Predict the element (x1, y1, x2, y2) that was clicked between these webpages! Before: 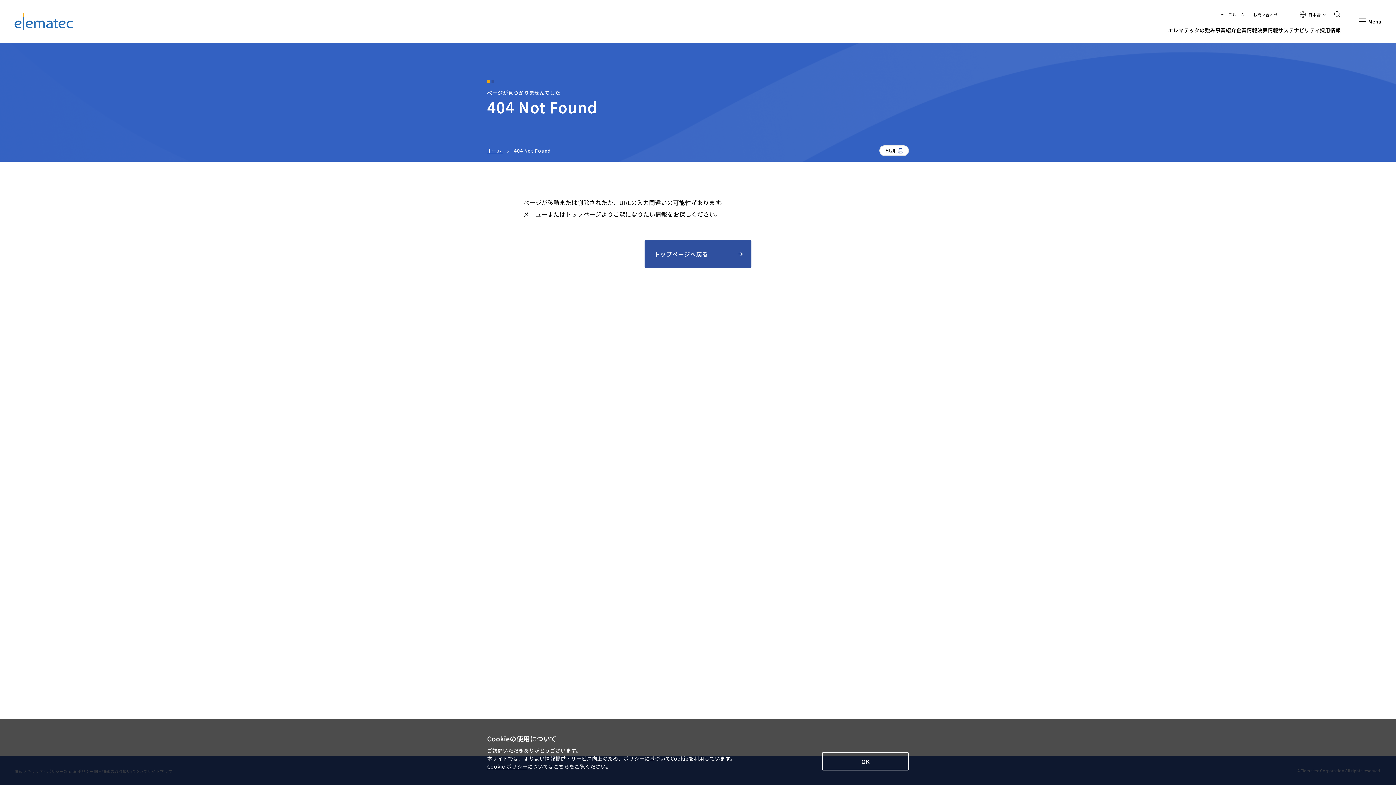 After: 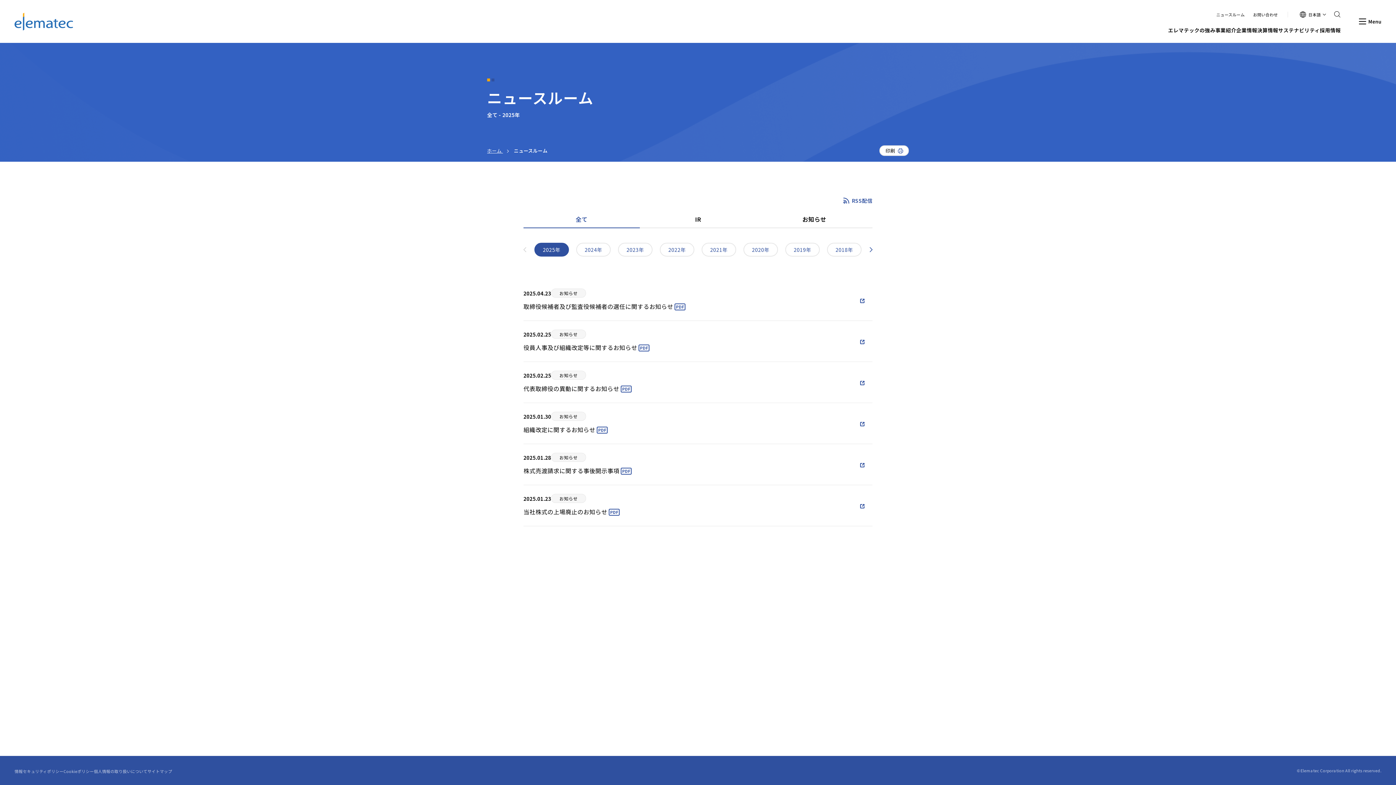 Action: bbox: (1216, 12, 1245, 17) label: ニュースルーム